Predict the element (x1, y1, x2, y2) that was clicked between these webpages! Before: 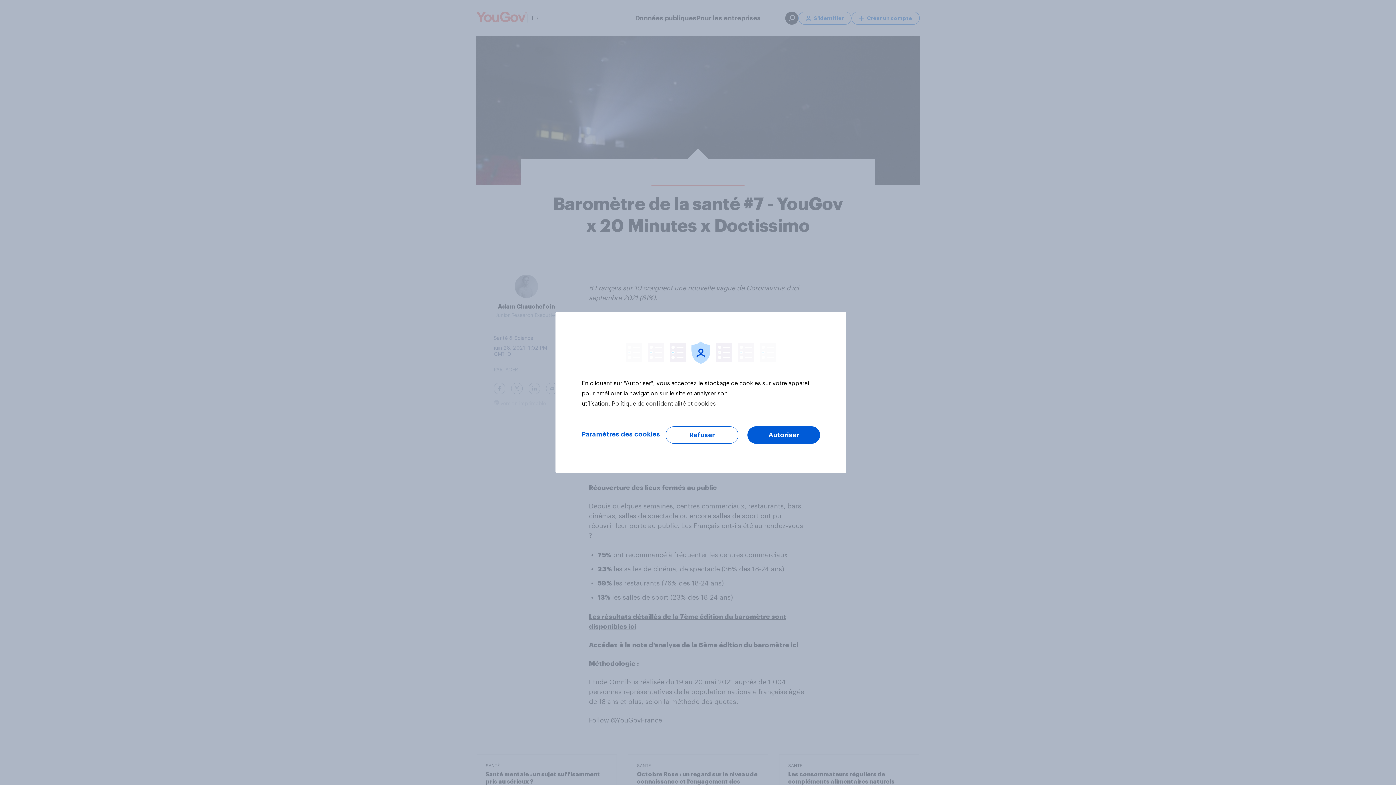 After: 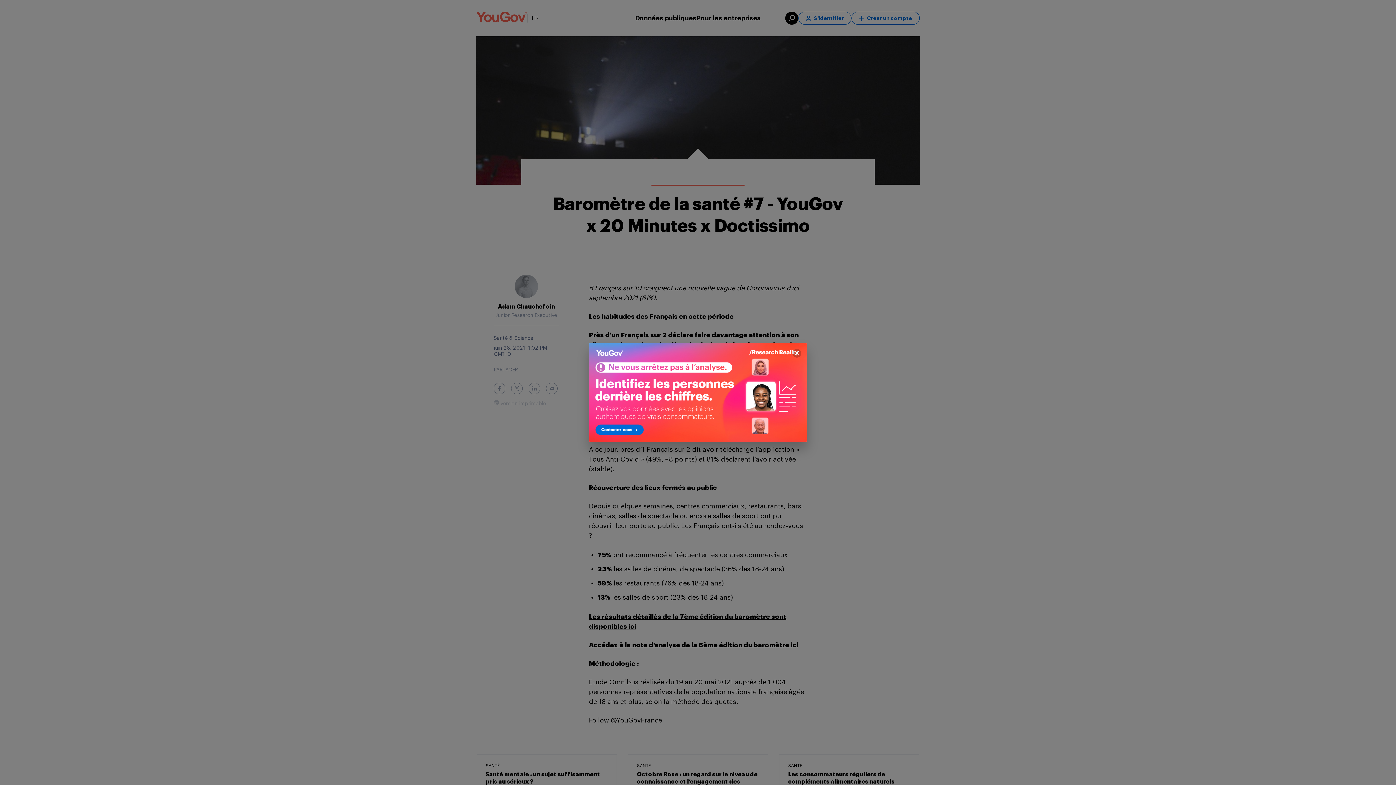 Action: bbox: (747, 426, 820, 444) label: Autoriser